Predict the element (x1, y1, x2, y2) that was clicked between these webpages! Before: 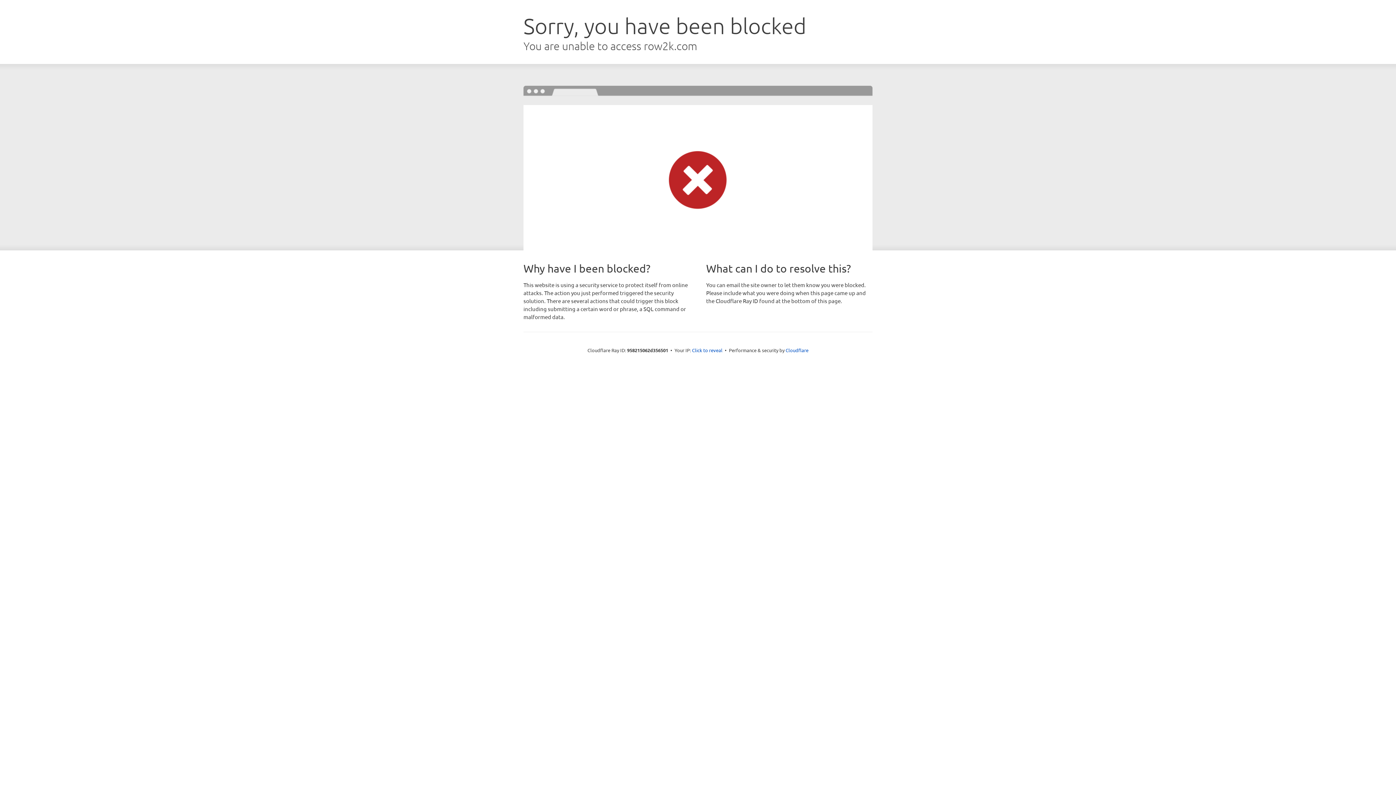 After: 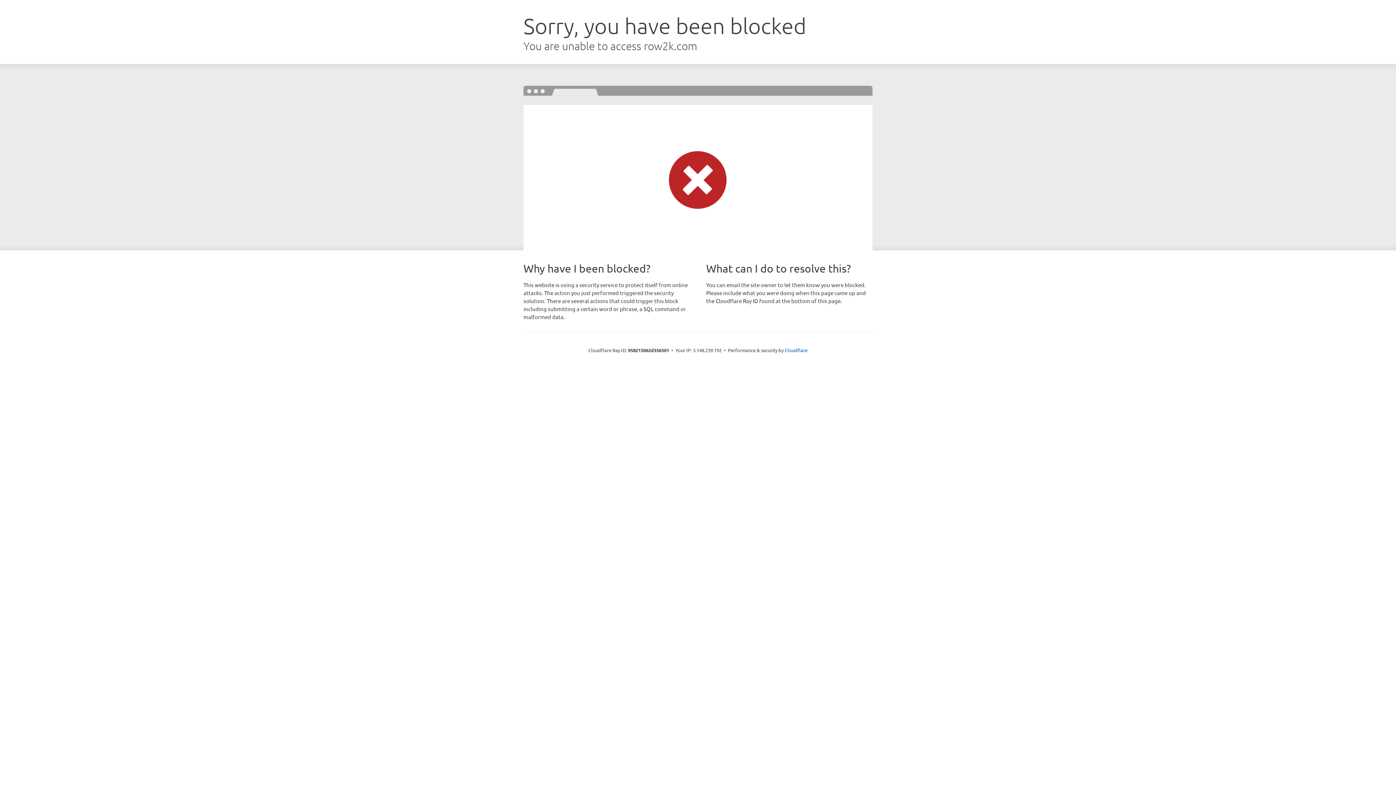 Action: bbox: (692, 346, 722, 353) label: Click to reveal